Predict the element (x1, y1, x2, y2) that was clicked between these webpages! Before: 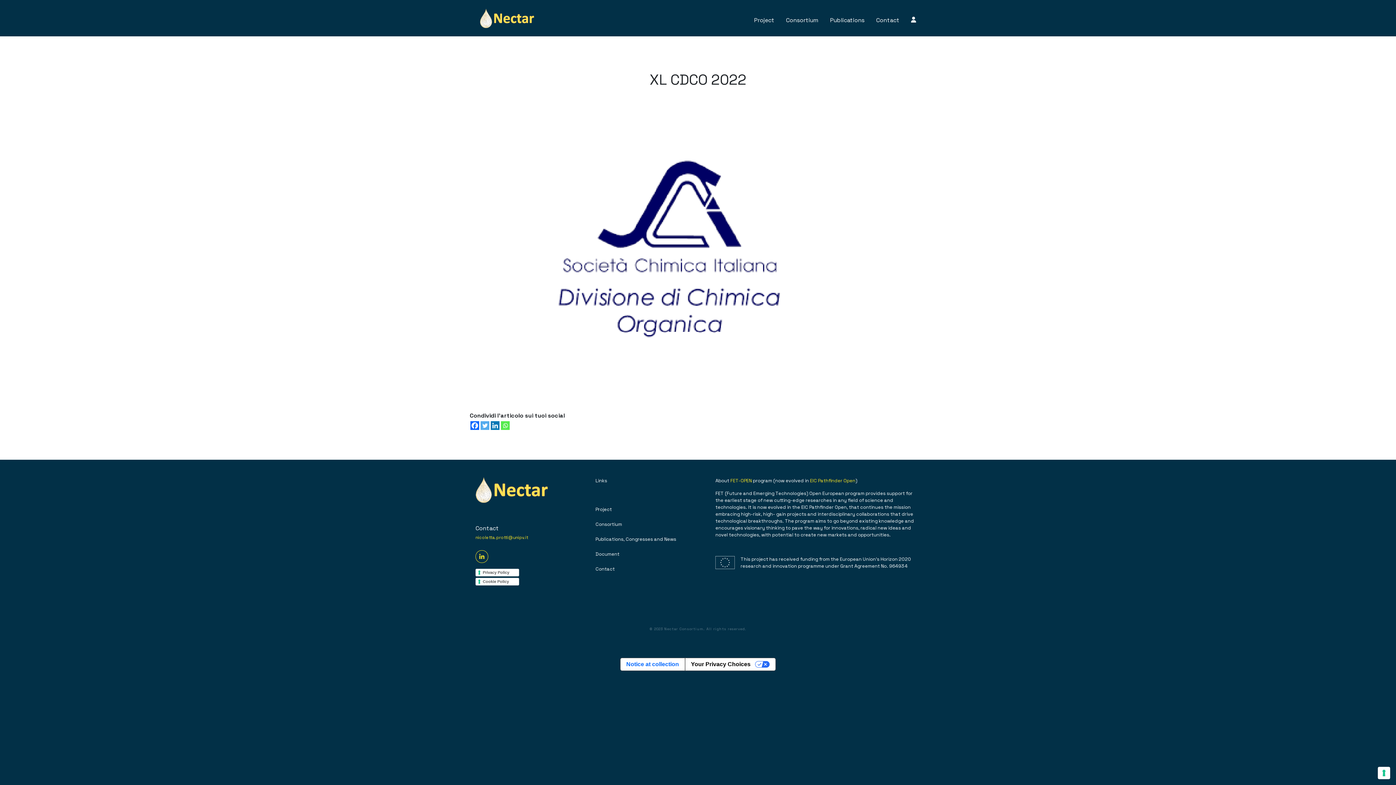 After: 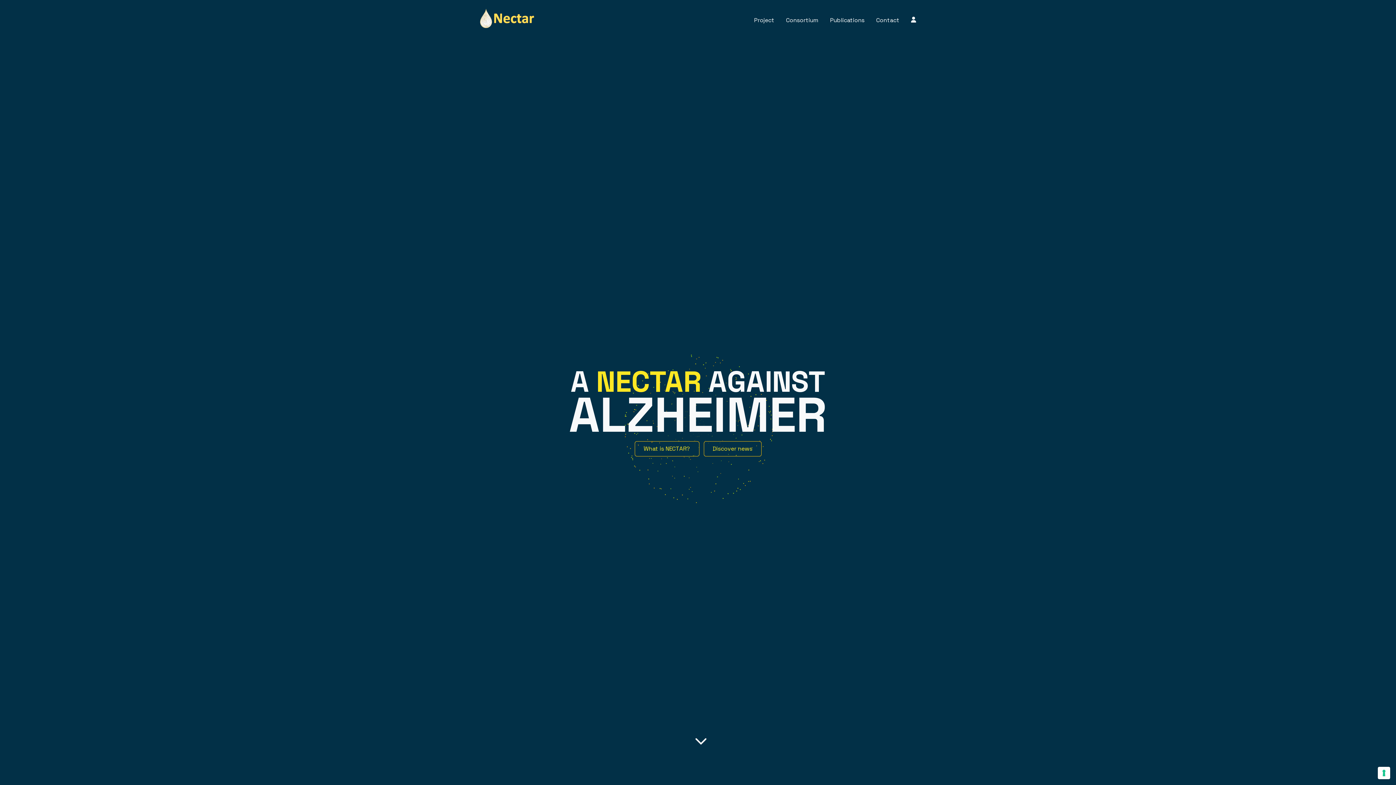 Action: bbox: (480, 8, 534, 30)